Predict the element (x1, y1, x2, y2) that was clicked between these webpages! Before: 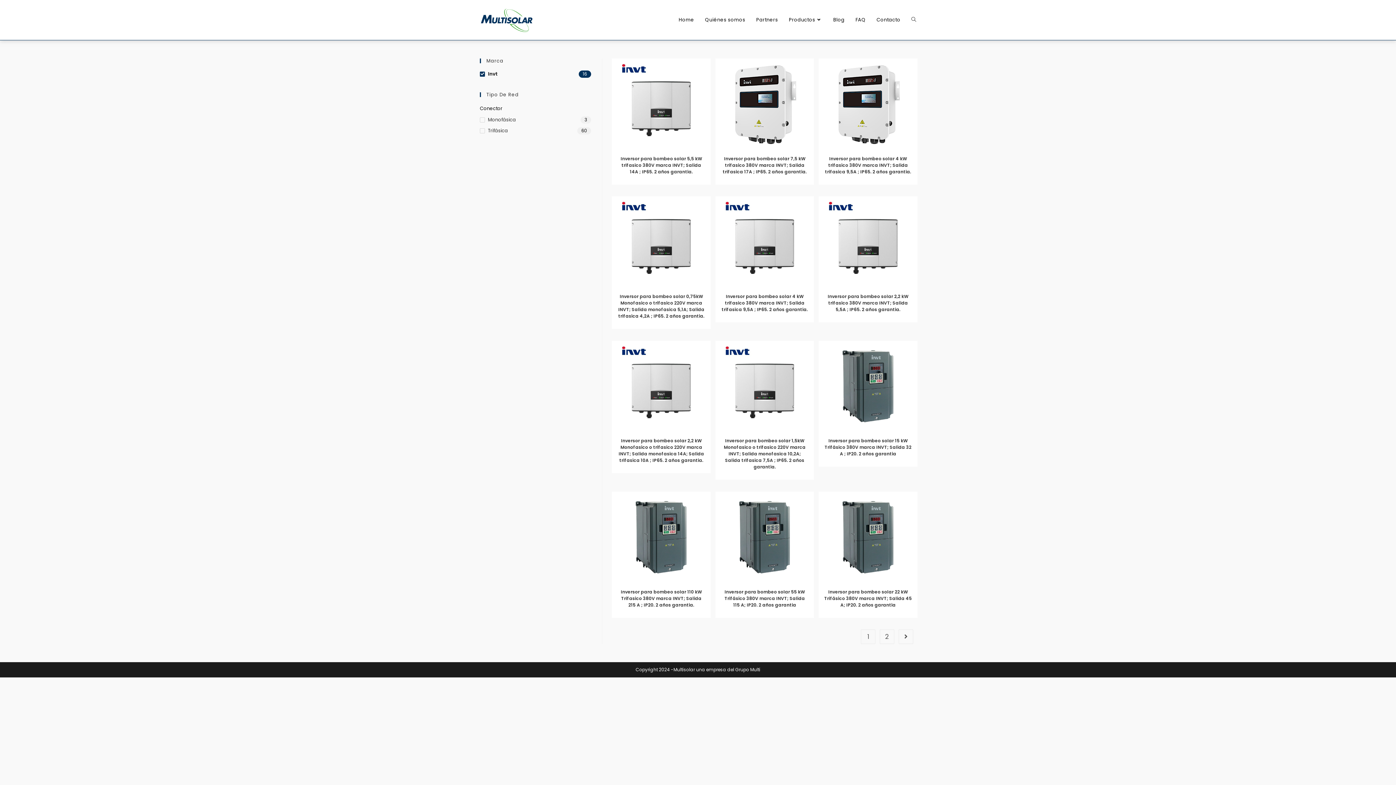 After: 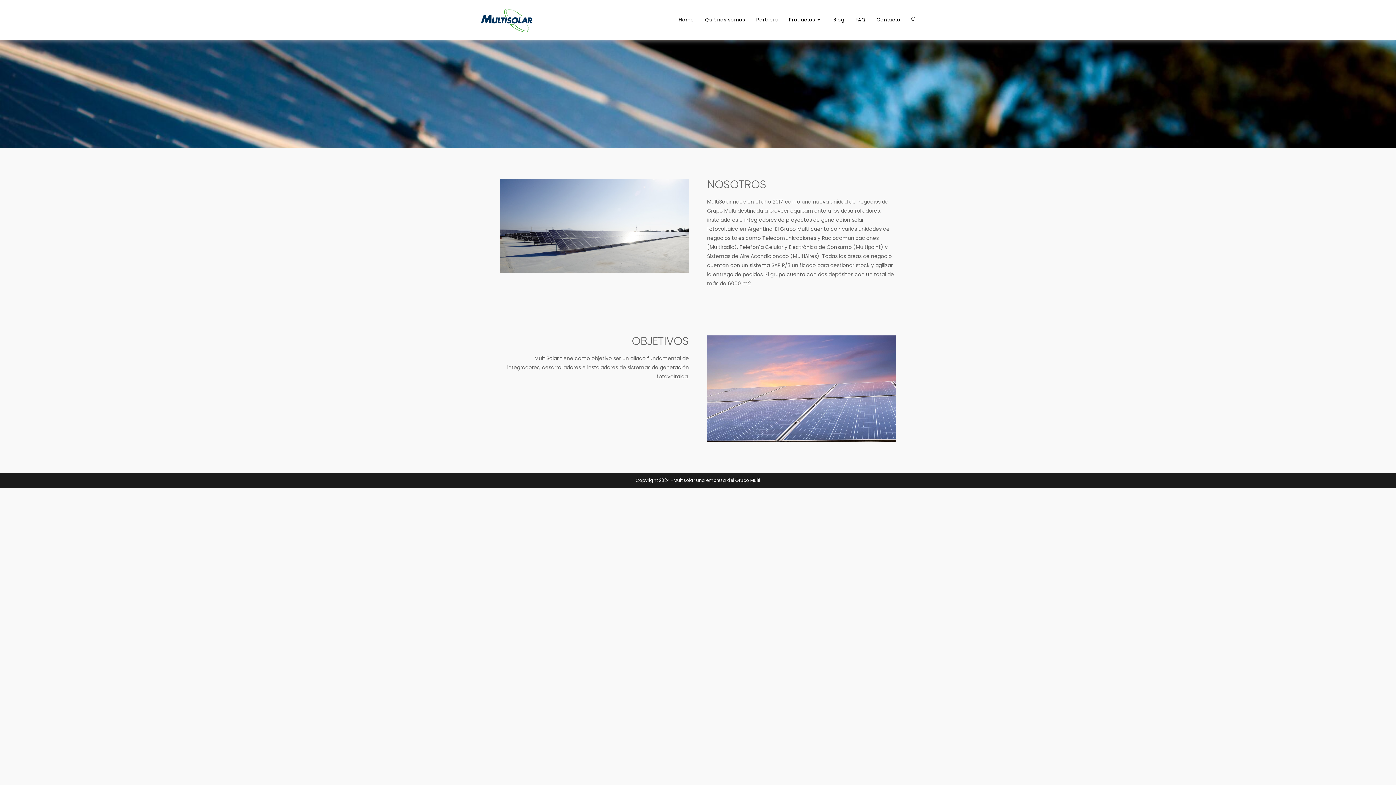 Action: bbox: (699, 0, 750, 40) label: Quiénes somos